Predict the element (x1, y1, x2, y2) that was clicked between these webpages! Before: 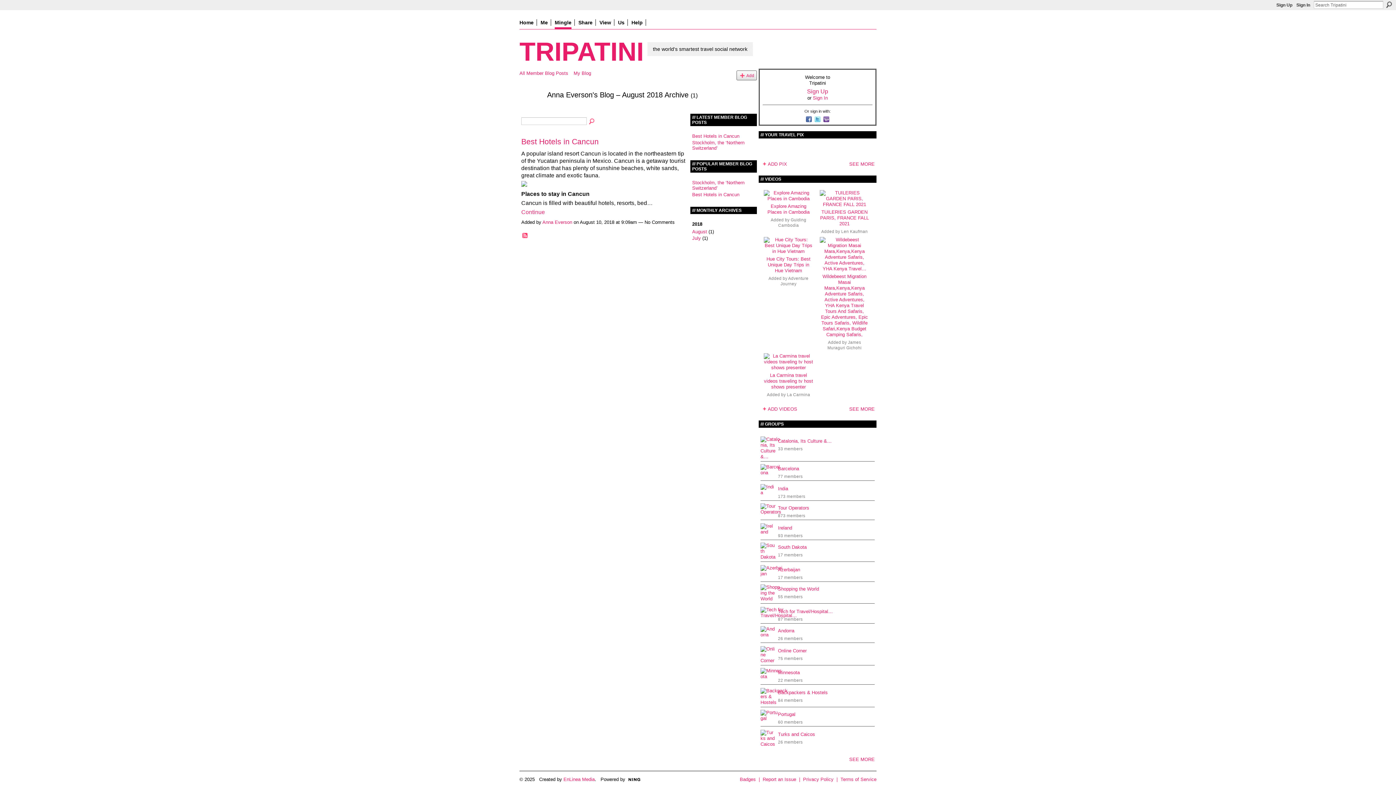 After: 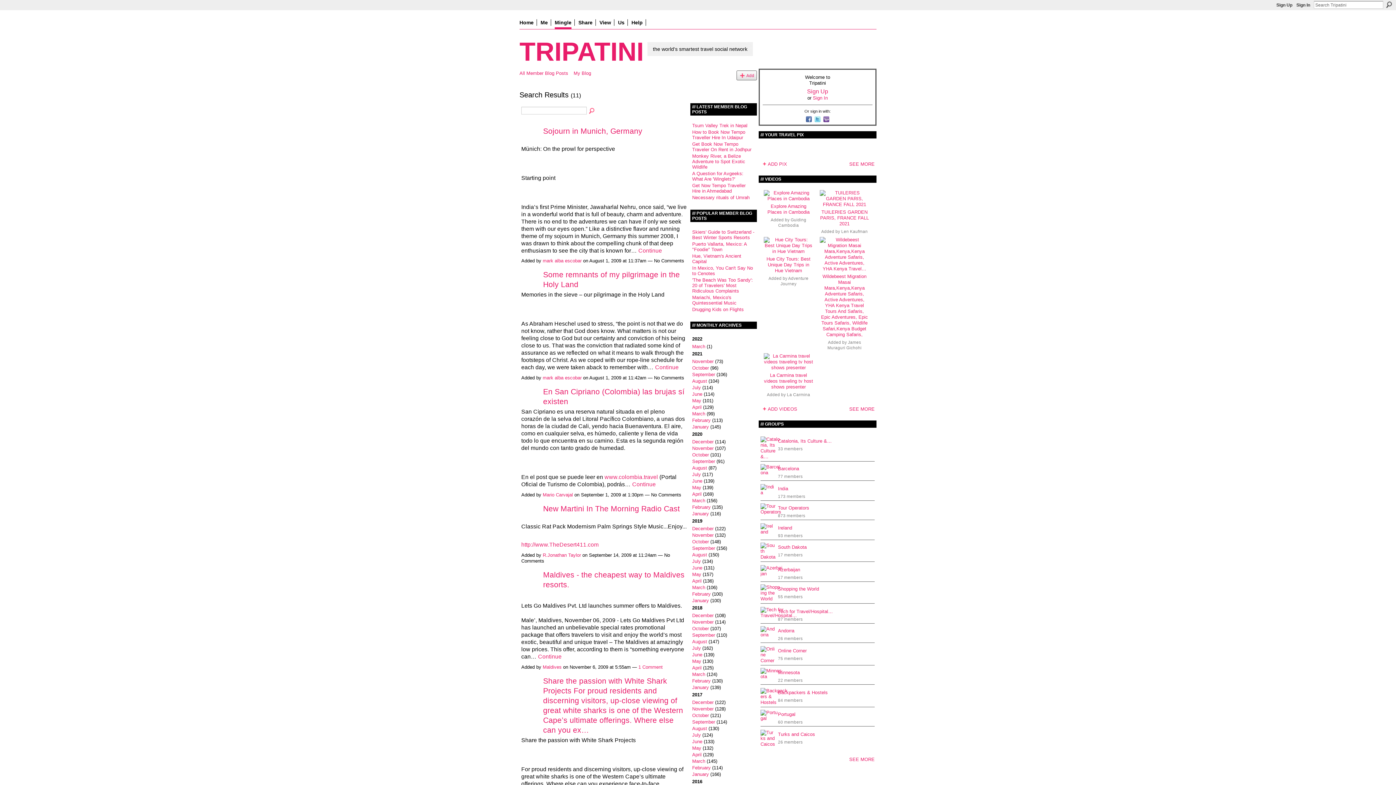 Action: label: Search Member Blog Posts bbox: (589, 118, 595, 124)